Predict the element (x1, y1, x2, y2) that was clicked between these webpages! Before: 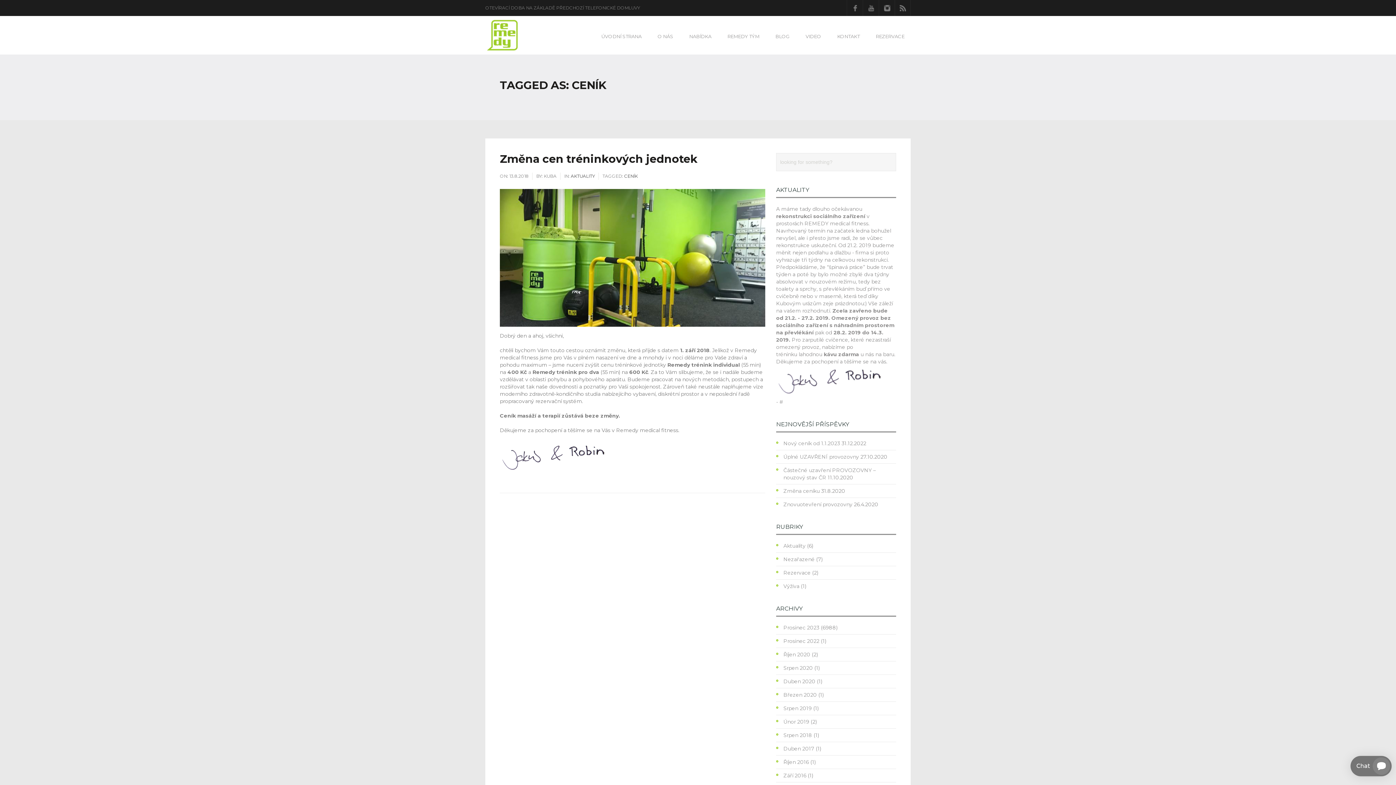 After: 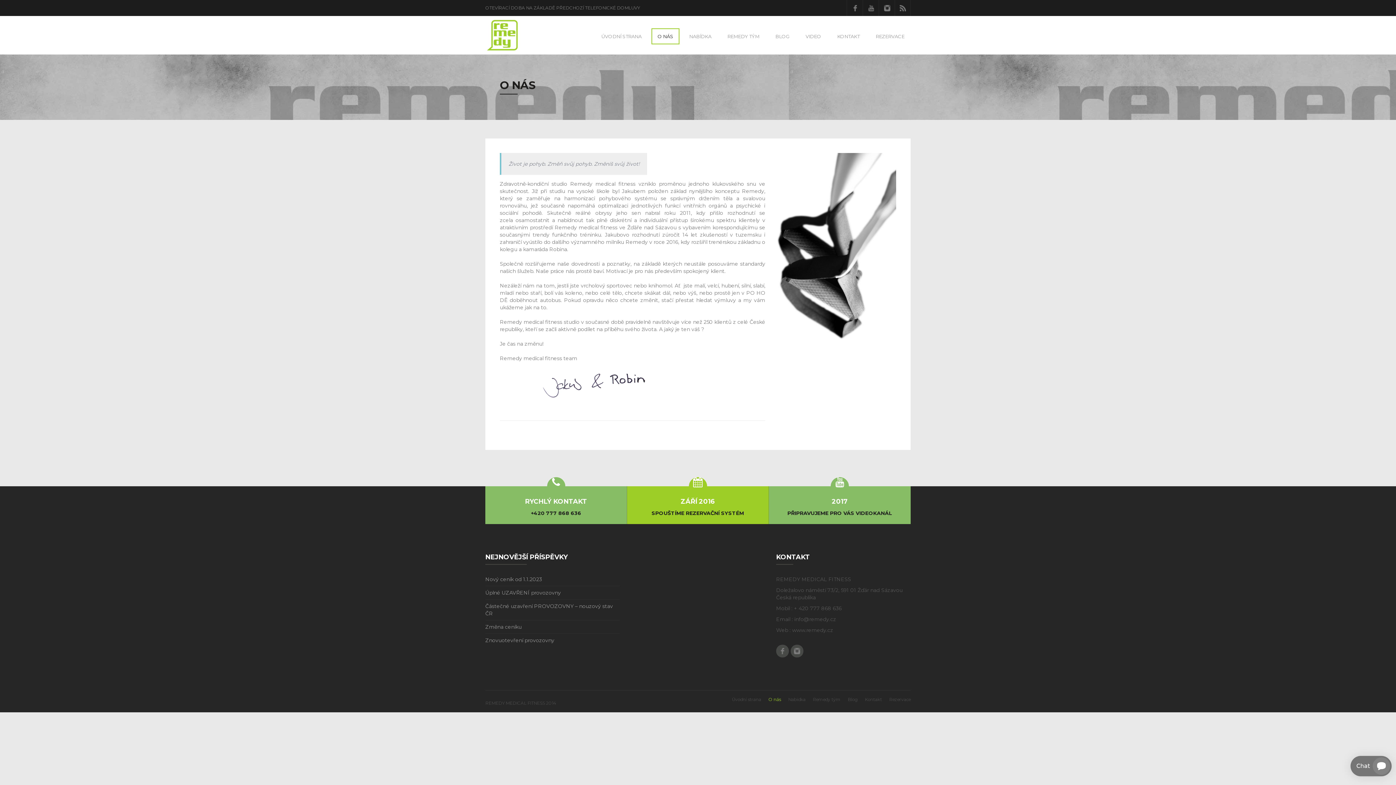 Action: bbox: (651, 28, 679, 44) label: O NÁS